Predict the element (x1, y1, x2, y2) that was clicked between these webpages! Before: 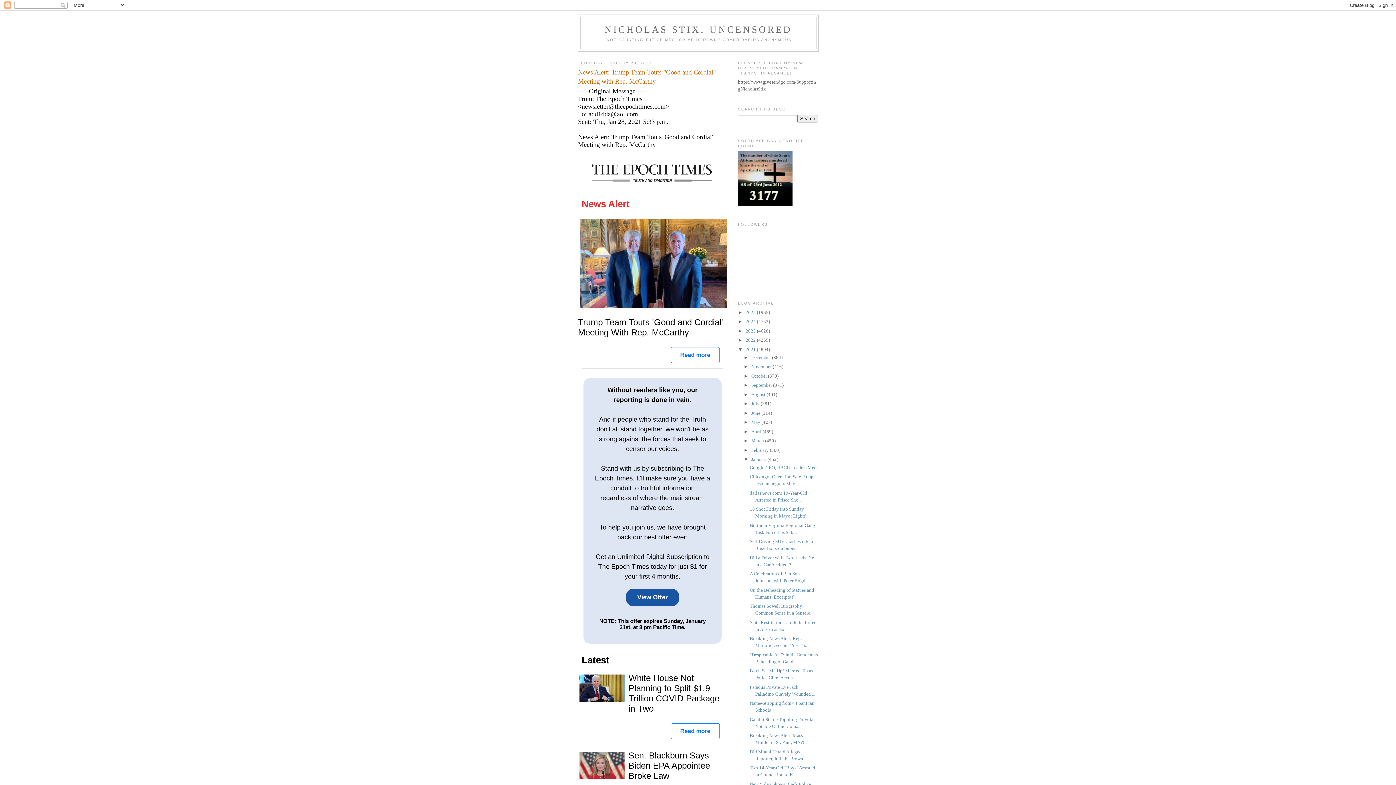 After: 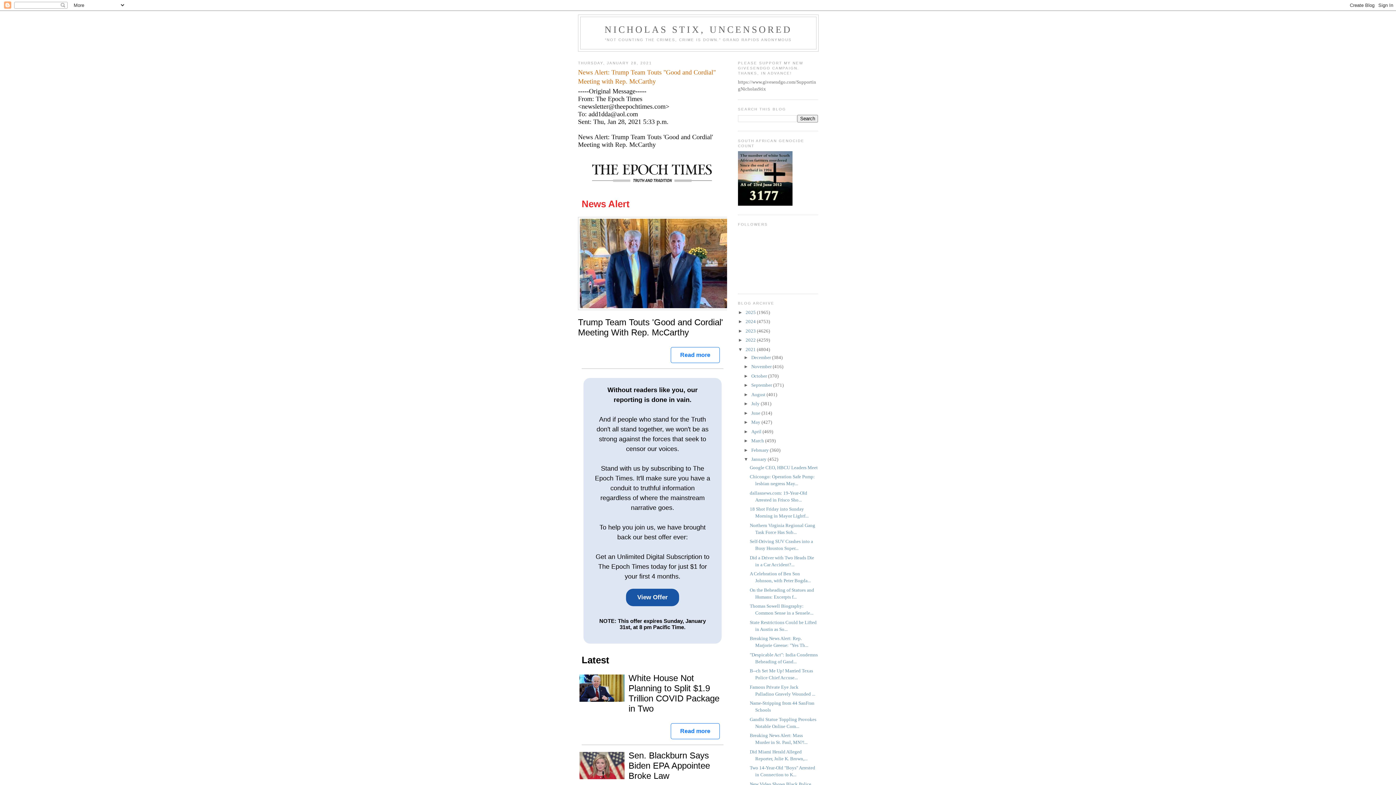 Action: bbox: (578, 317, 727, 337) label: Trump Team Touts 'Good and Cordial' Meeting With Rep. McCarthy